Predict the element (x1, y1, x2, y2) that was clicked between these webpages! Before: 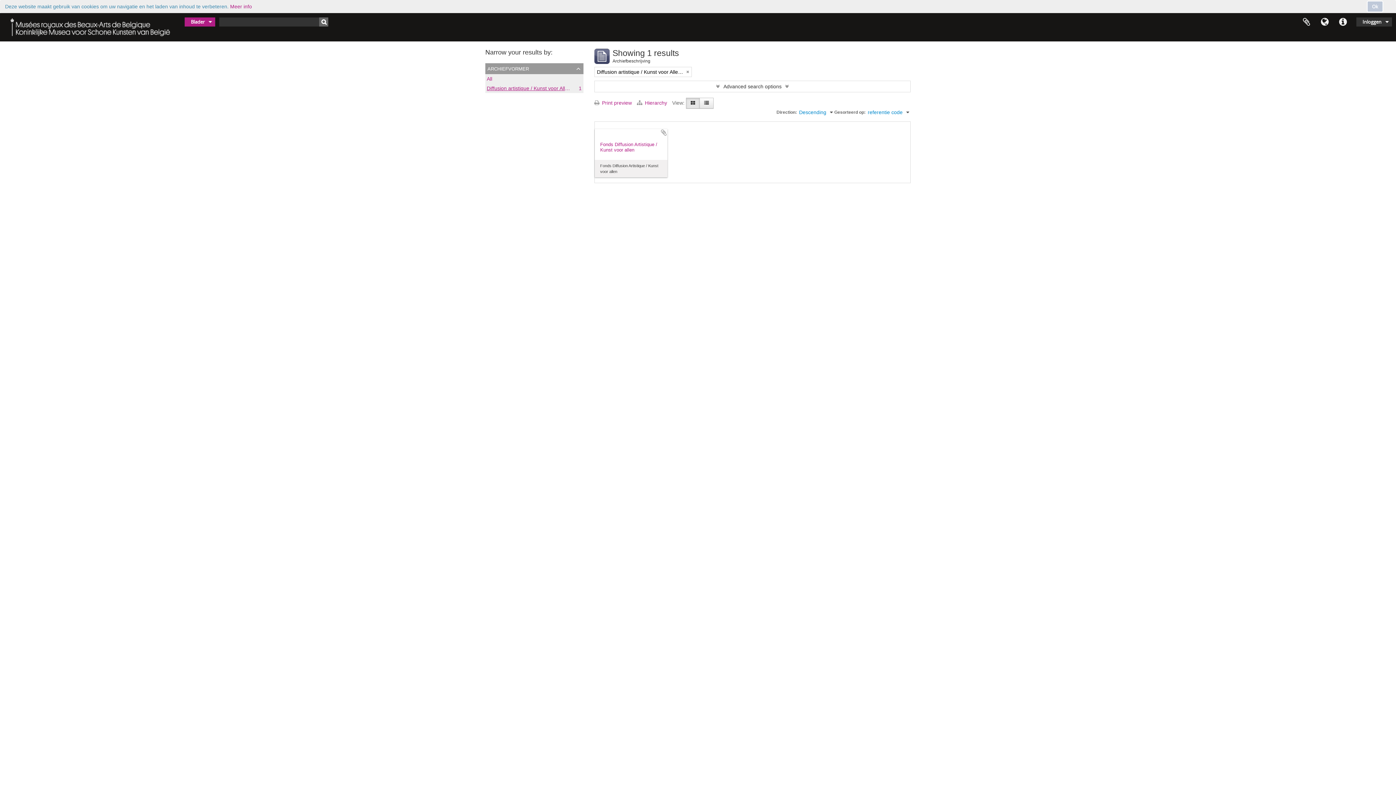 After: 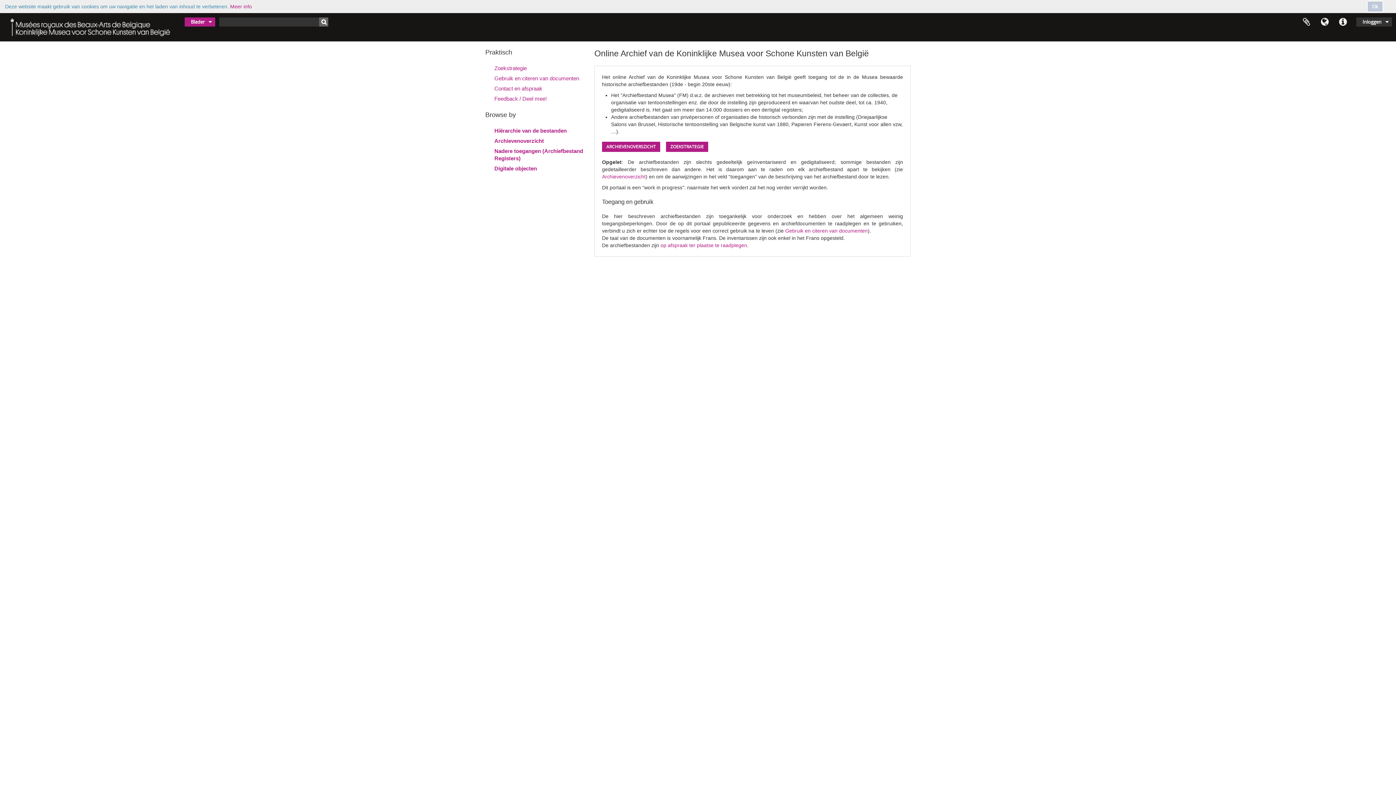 Action: bbox: (2, 13, 177, 41)